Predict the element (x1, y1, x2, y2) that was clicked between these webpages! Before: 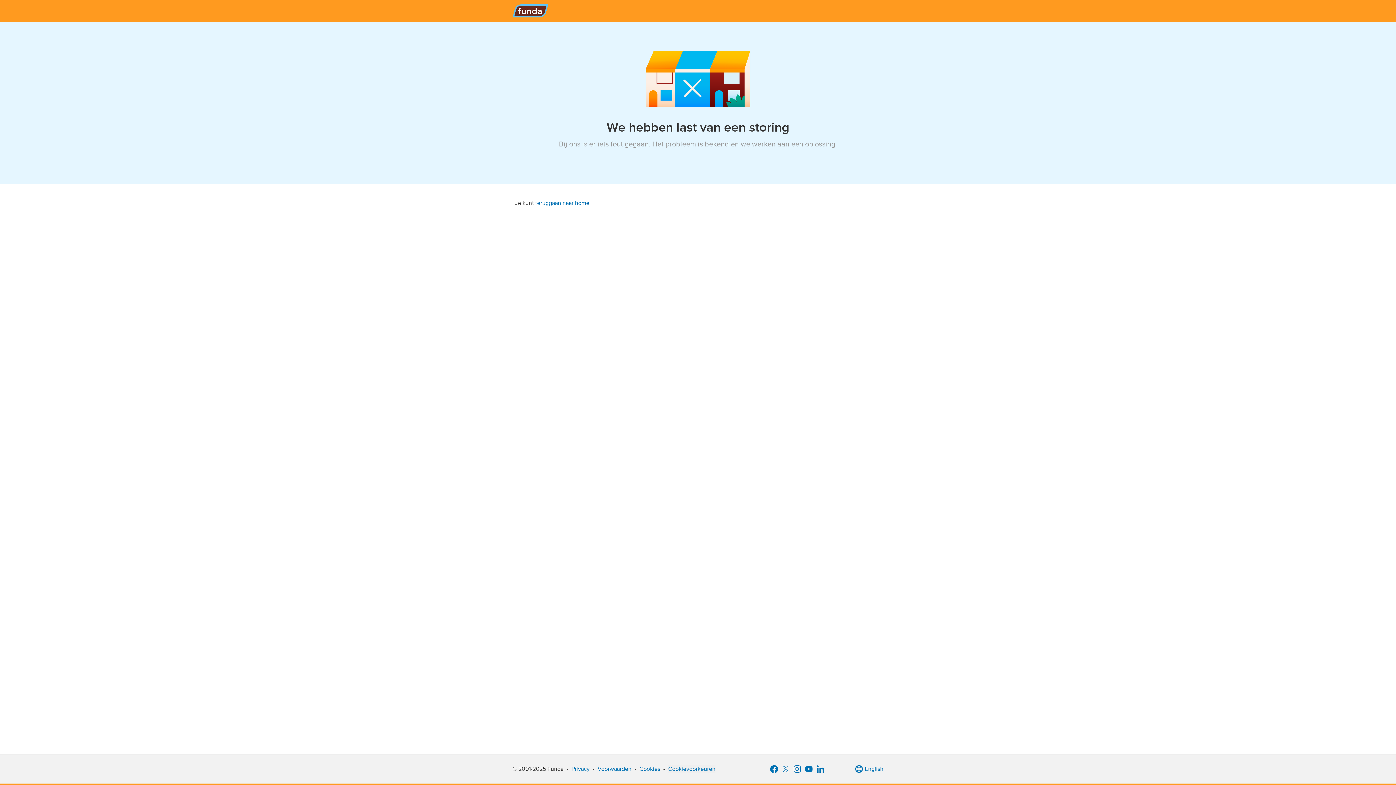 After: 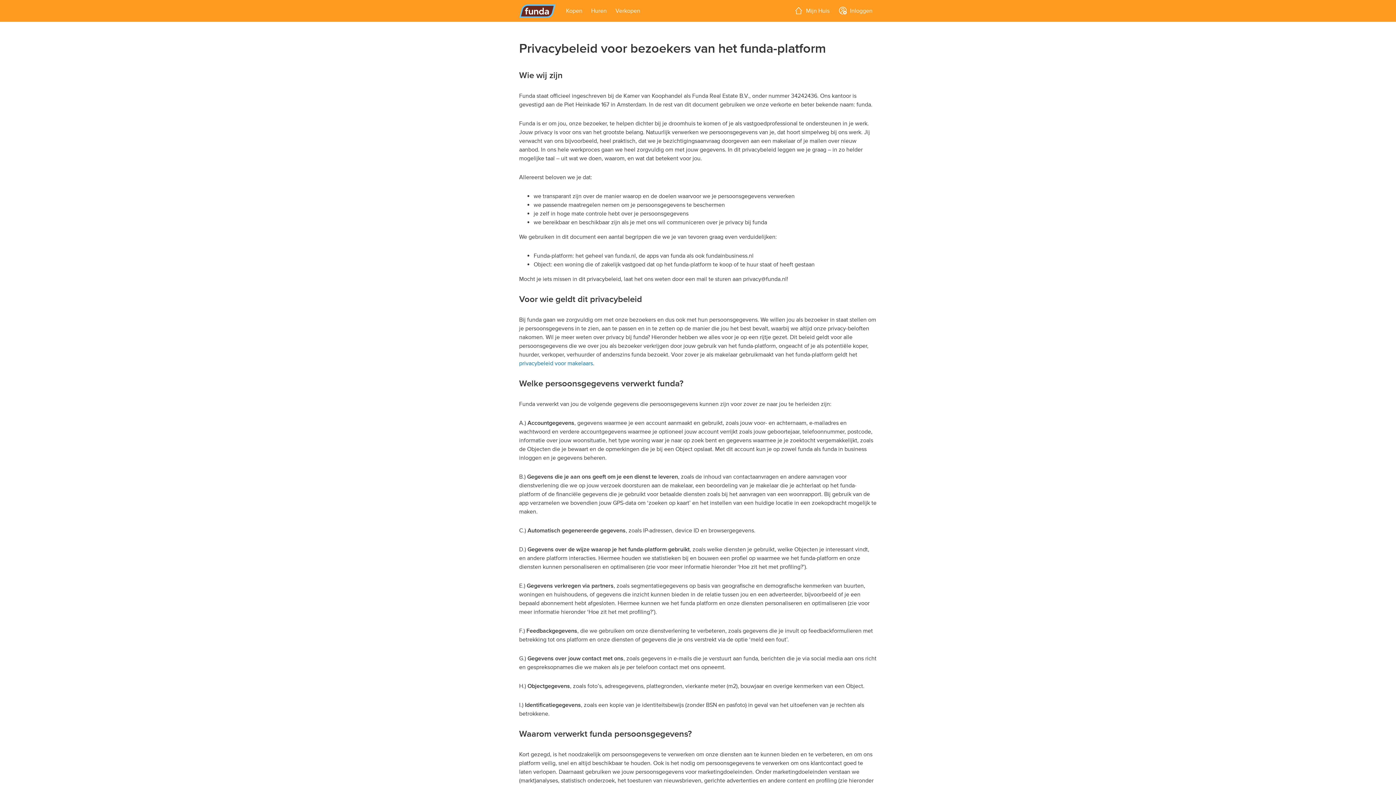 Action: label: Privacy bbox: (571, 765, 589, 773)